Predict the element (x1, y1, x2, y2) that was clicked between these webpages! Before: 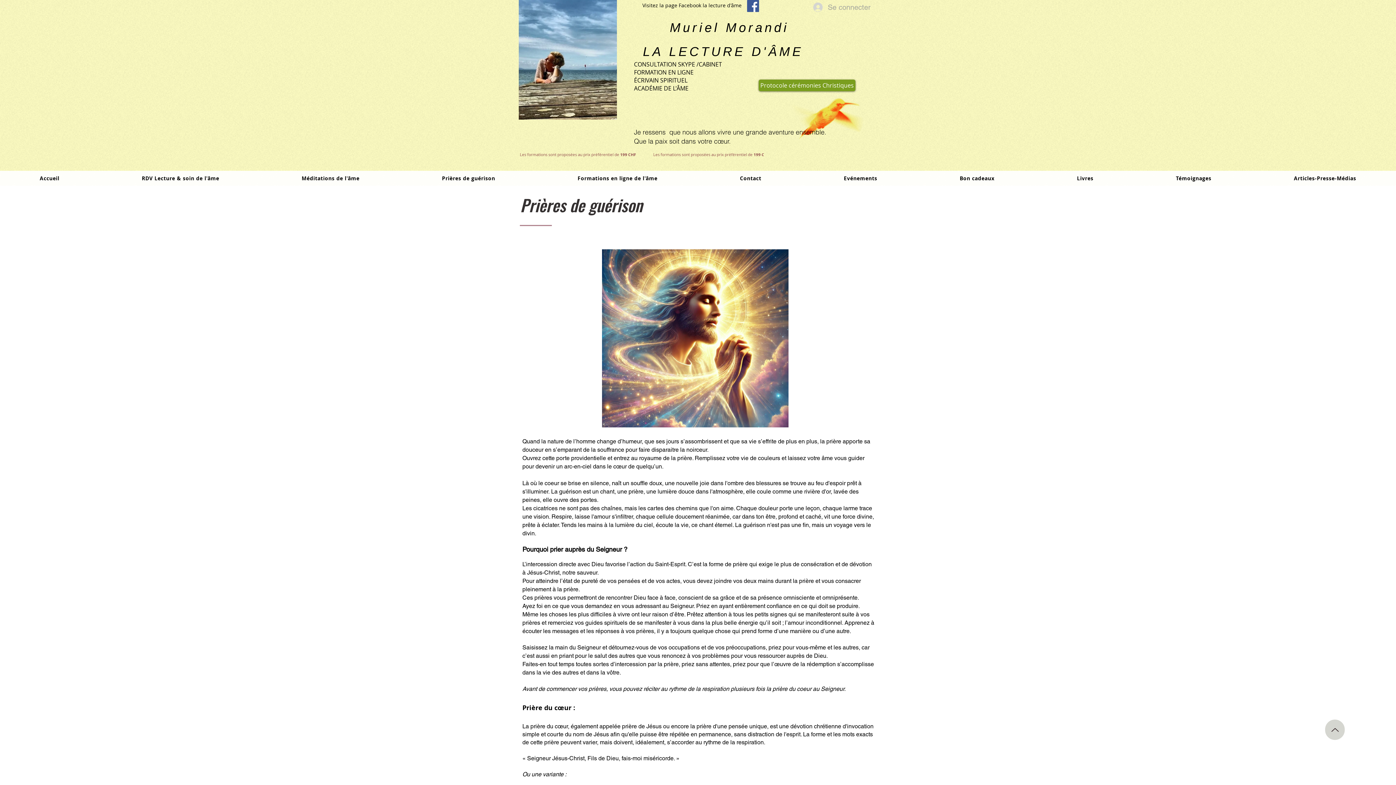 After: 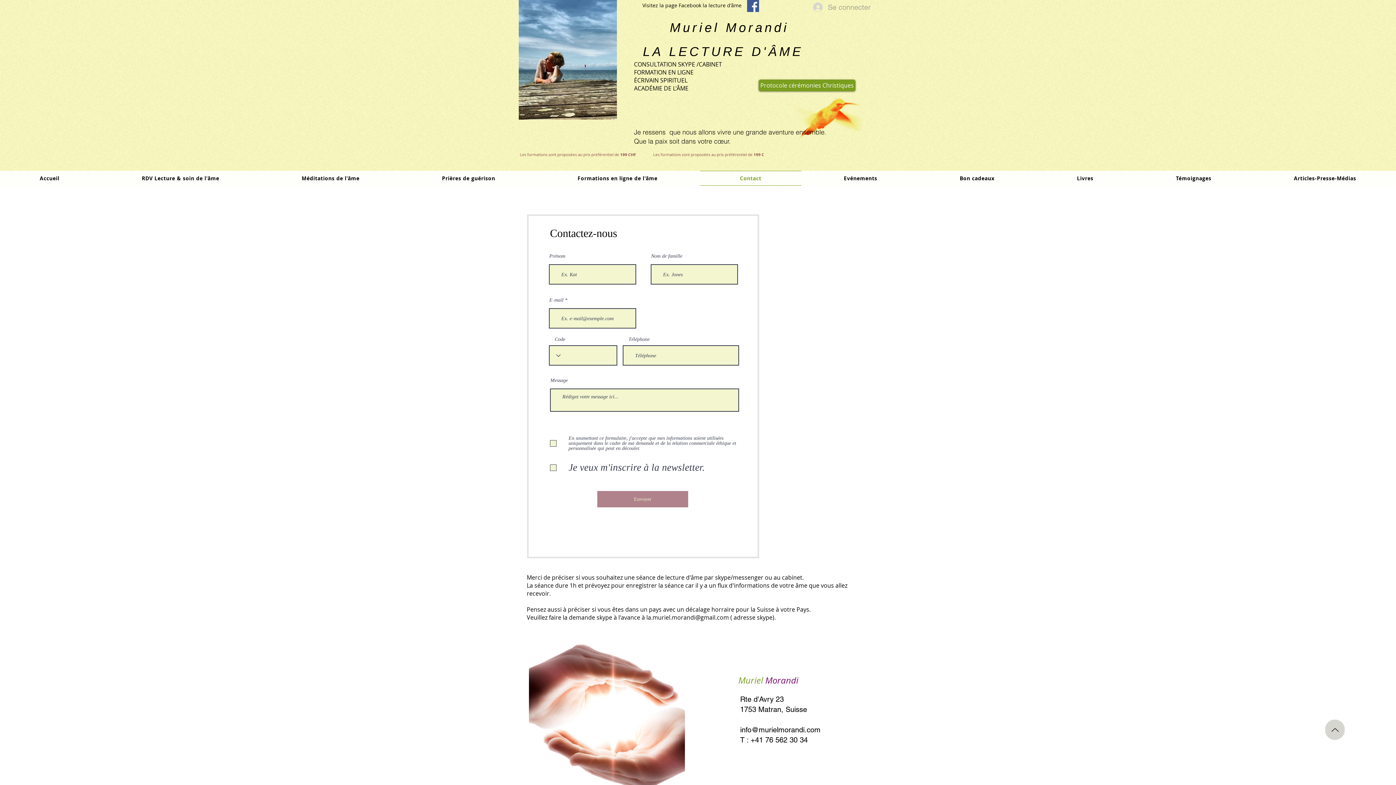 Action: label: Contact bbox: (700, 170, 801, 185)